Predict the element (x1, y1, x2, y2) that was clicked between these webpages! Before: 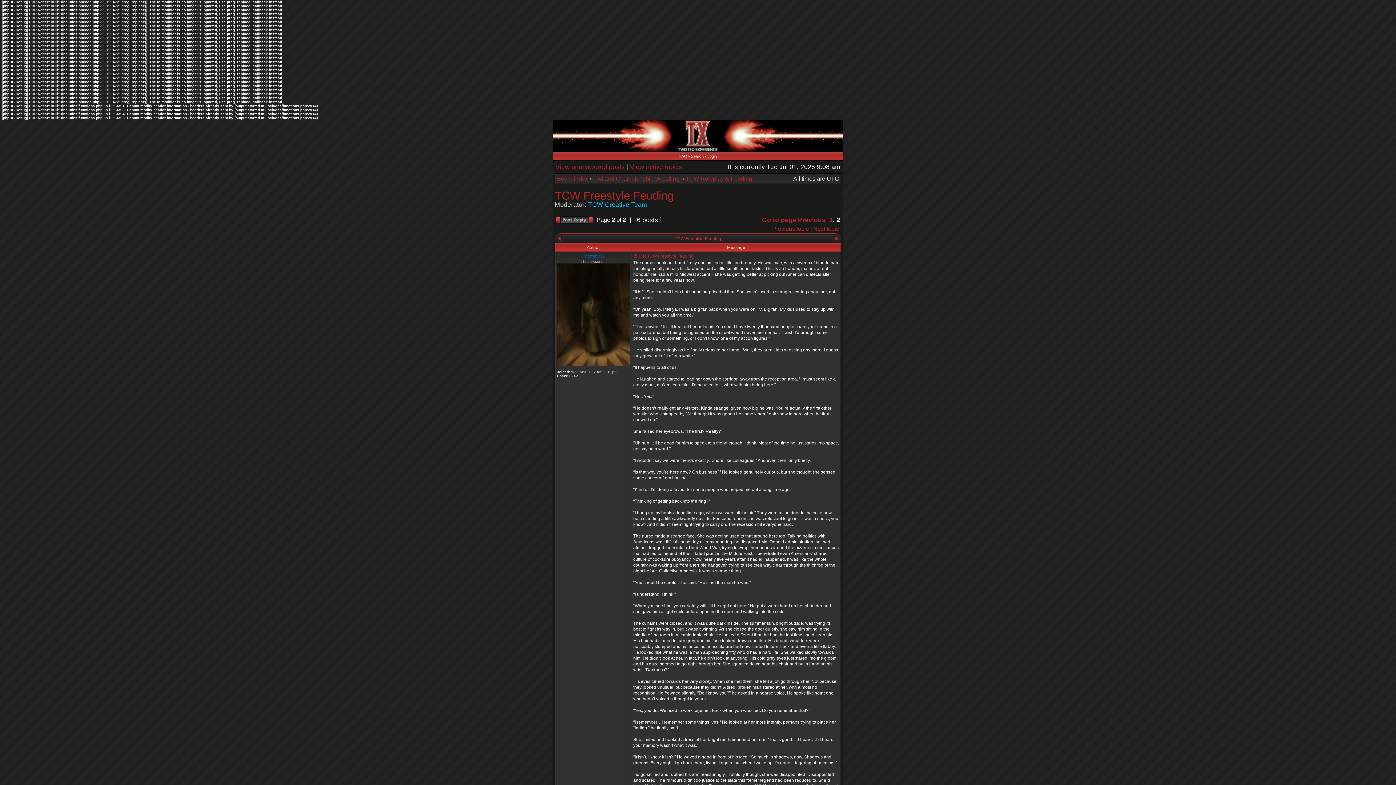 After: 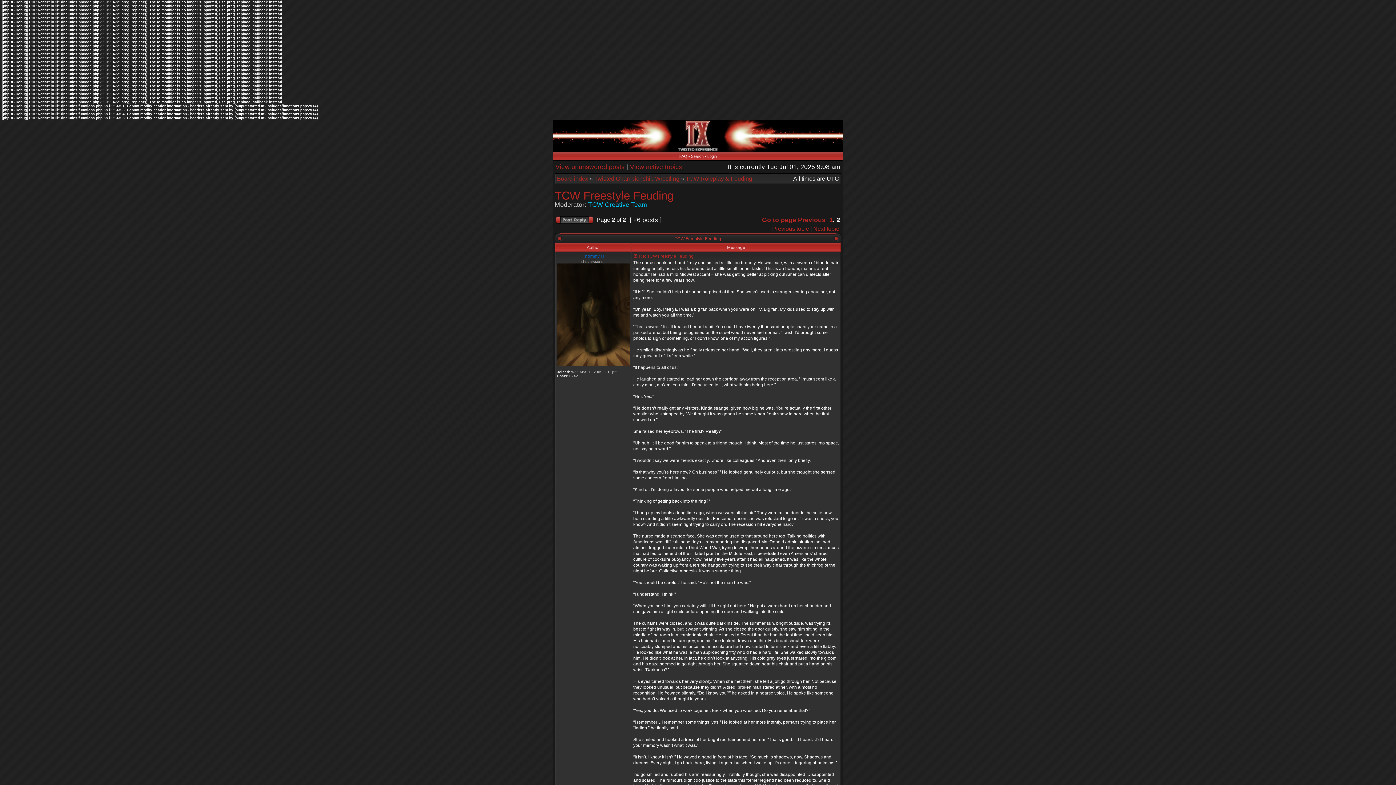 Action: bbox: (554, 189, 673, 202) label: TCW Freestyle Feuding